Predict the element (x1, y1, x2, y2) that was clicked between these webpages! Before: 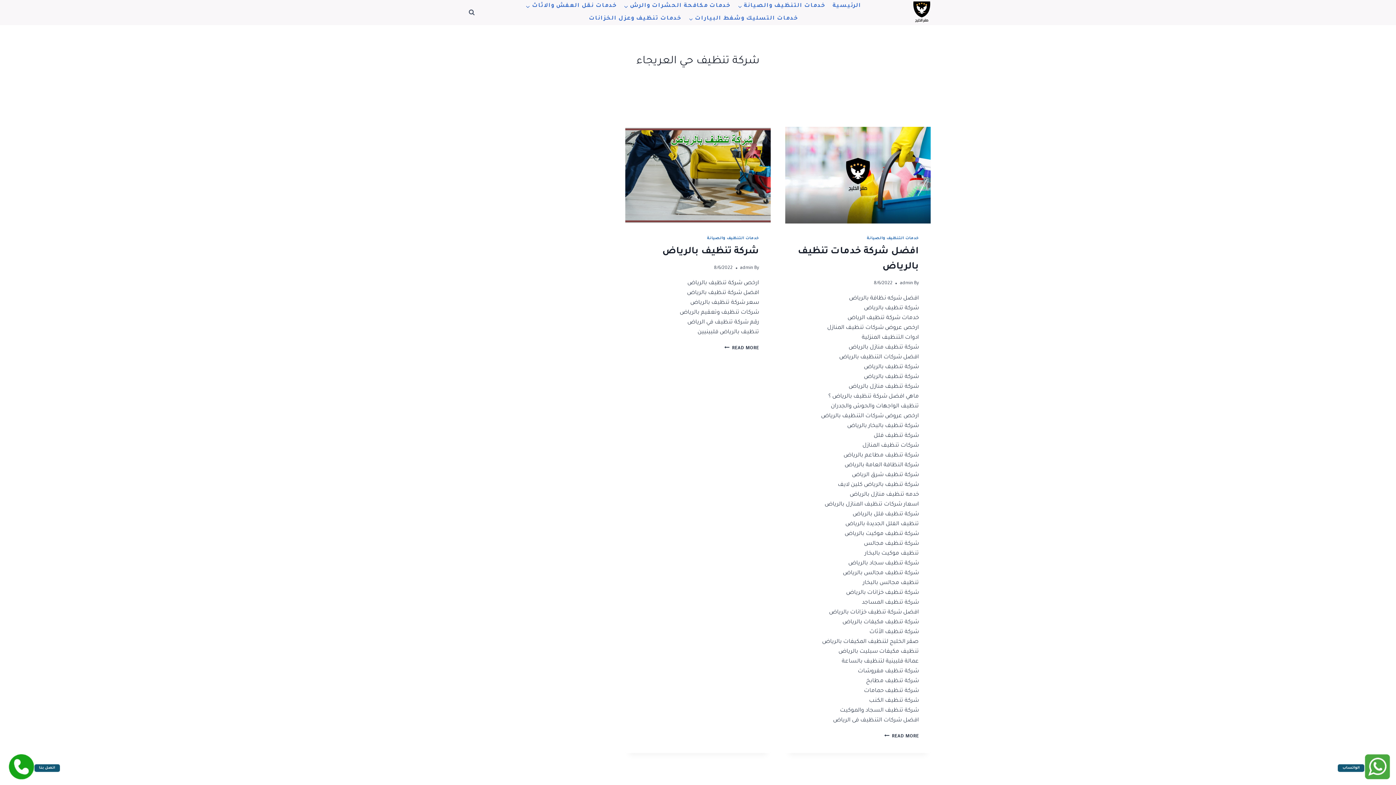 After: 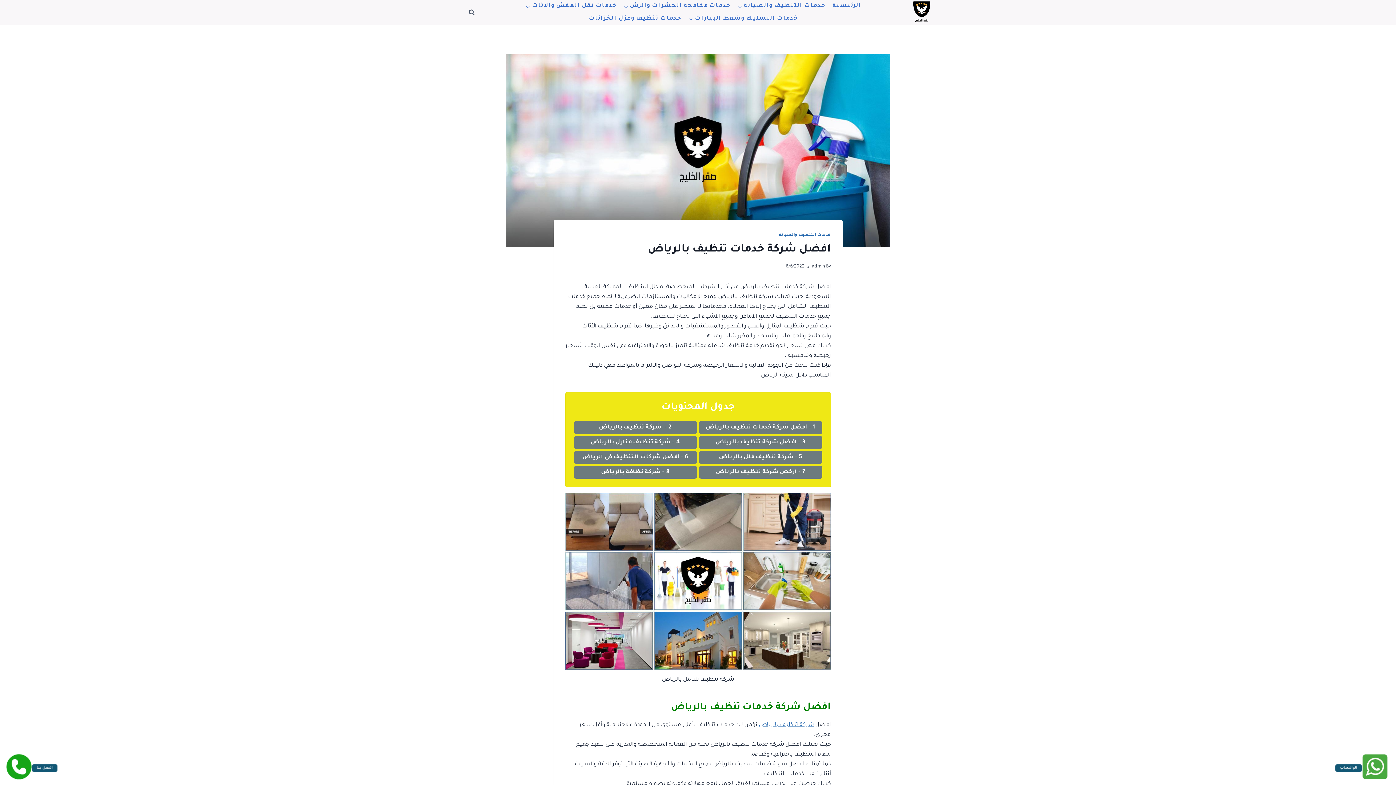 Action: bbox: (884, 734, 919, 739) label: READ MORE
افضل شركة خدمات تنظيف بالرياض